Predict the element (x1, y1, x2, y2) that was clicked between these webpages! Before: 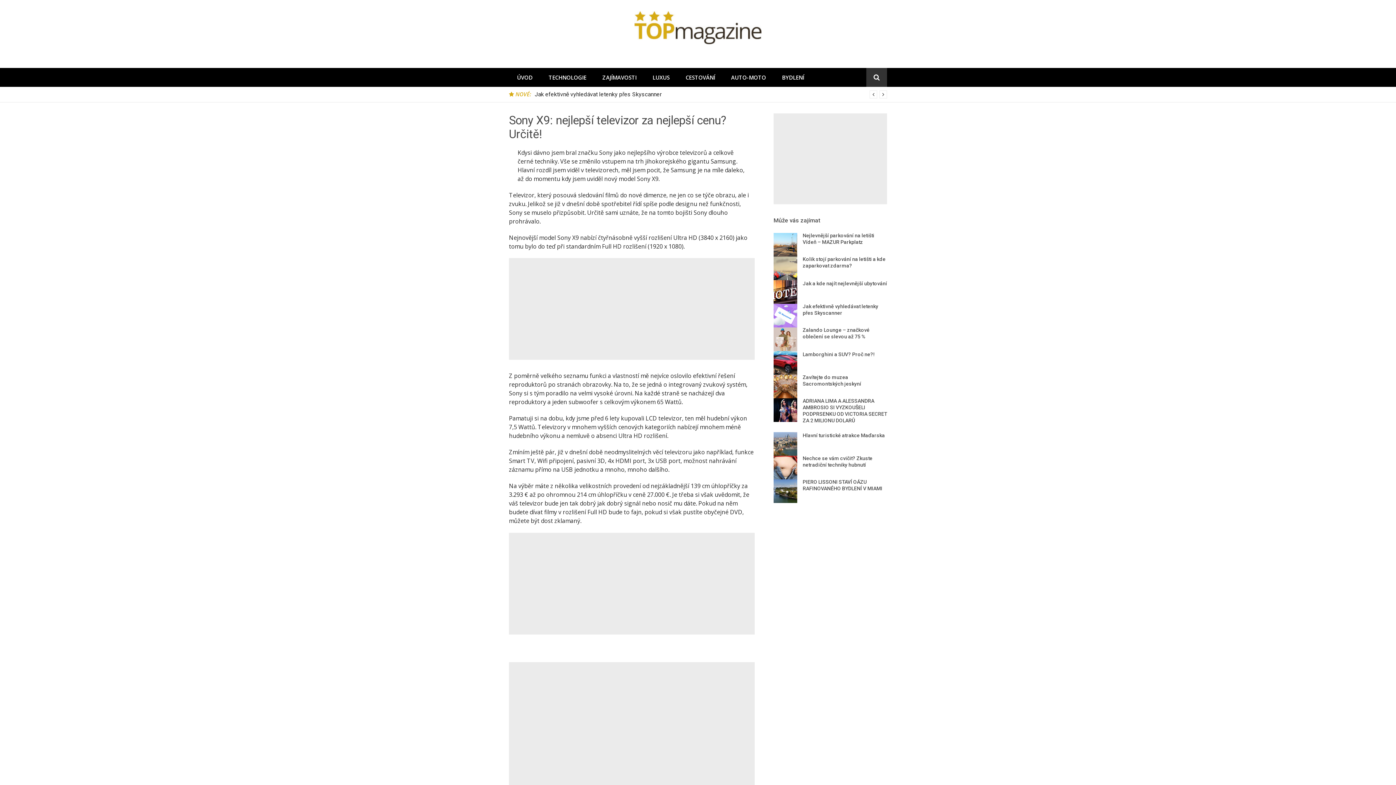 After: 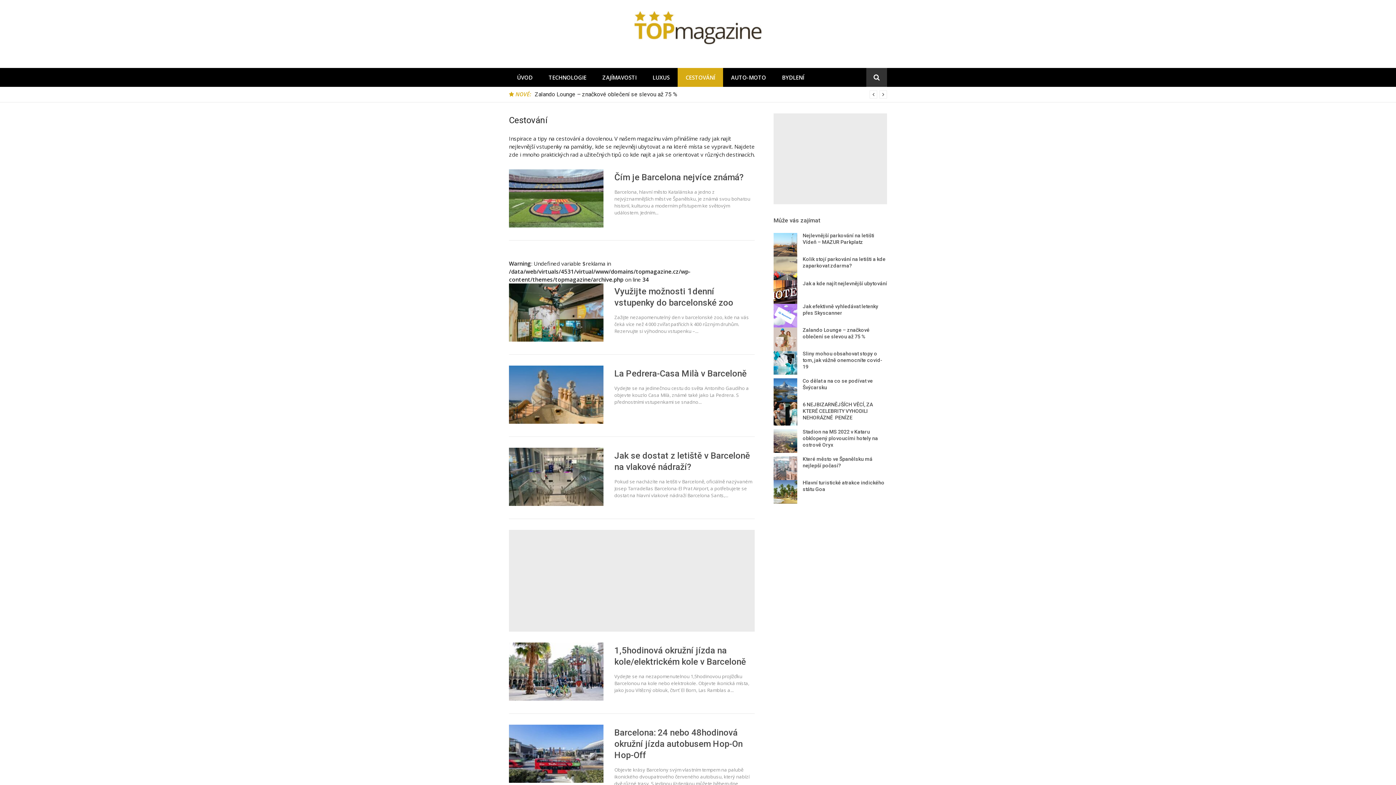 Action: bbox: (677, 68, 723, 86) label: CESTOVÁNÍ